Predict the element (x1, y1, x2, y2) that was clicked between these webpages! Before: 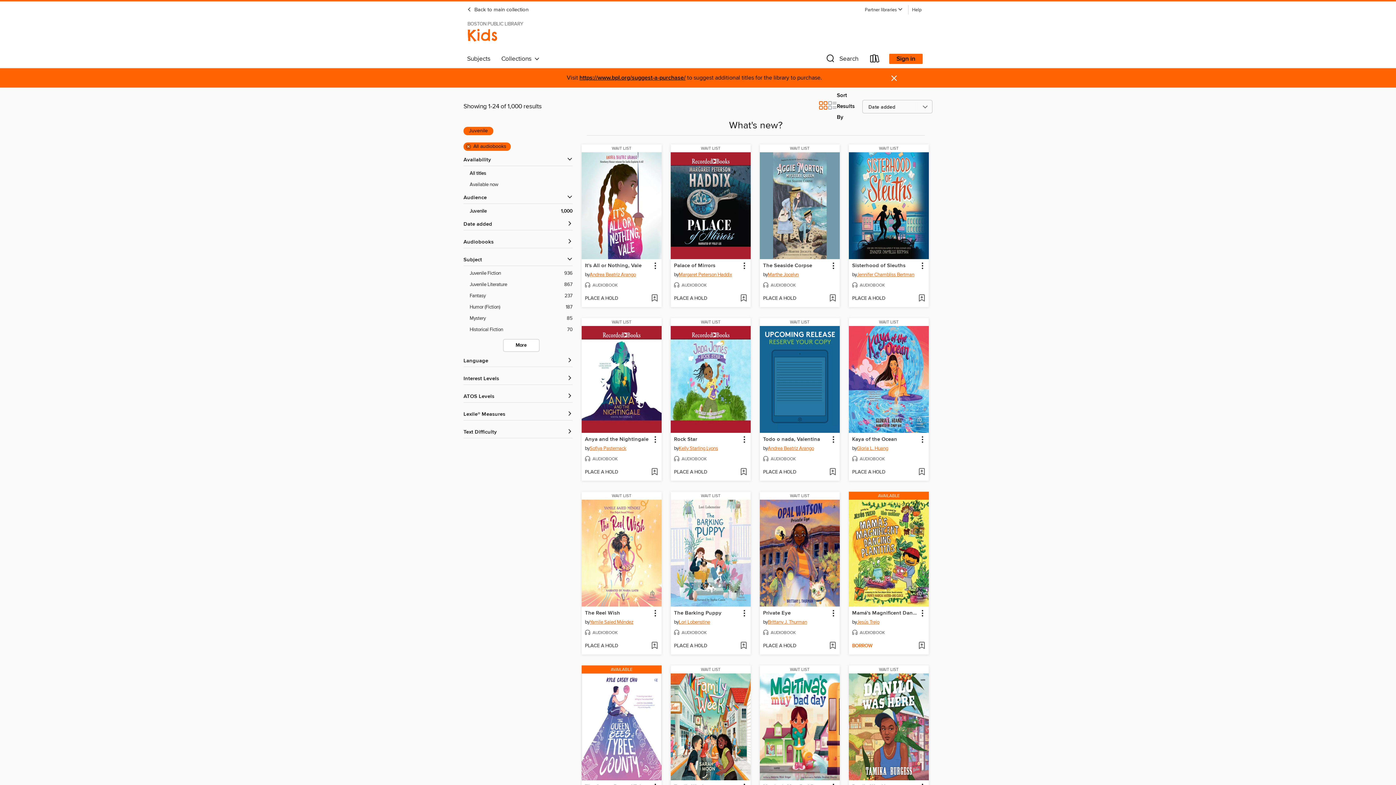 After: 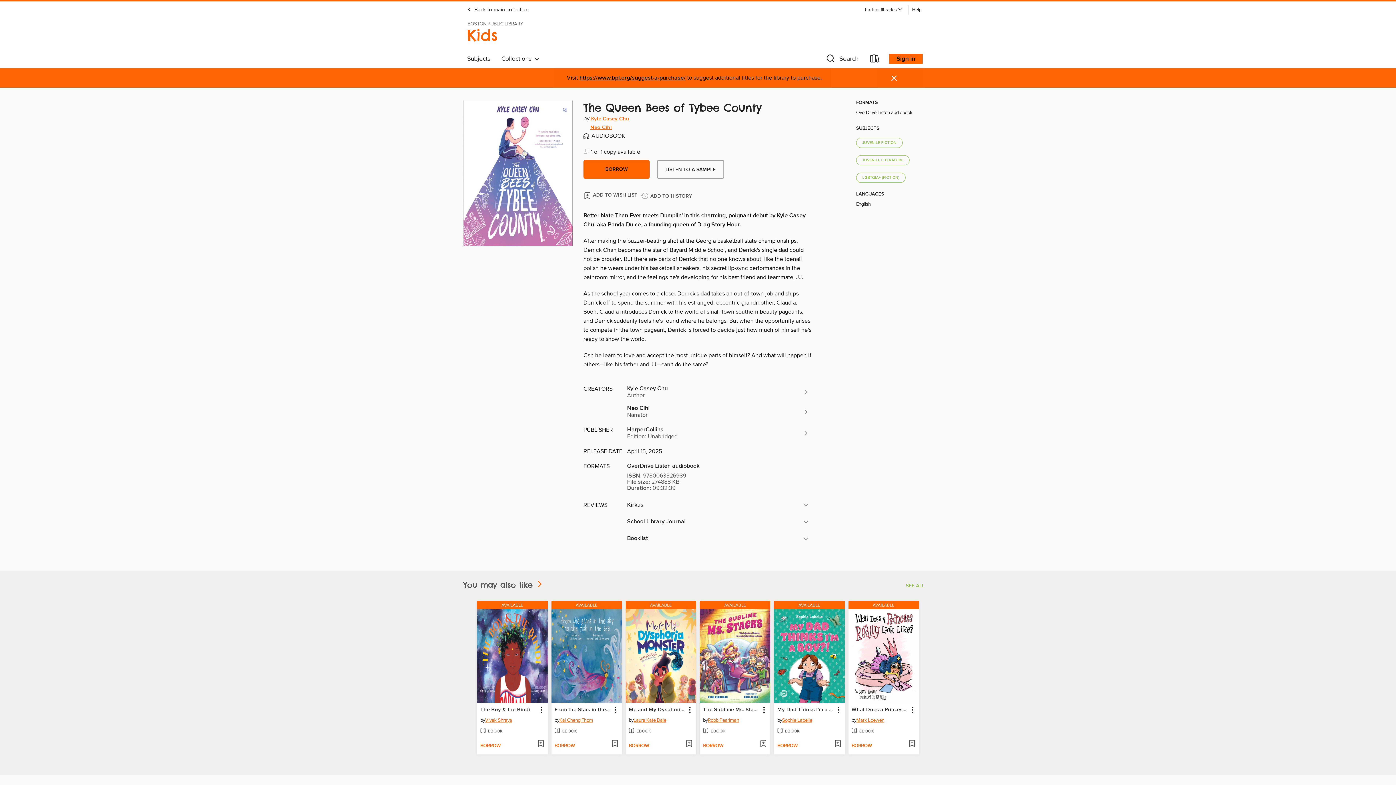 Action: label: AVAILABLE bbox: (581, 665, 661, 674)